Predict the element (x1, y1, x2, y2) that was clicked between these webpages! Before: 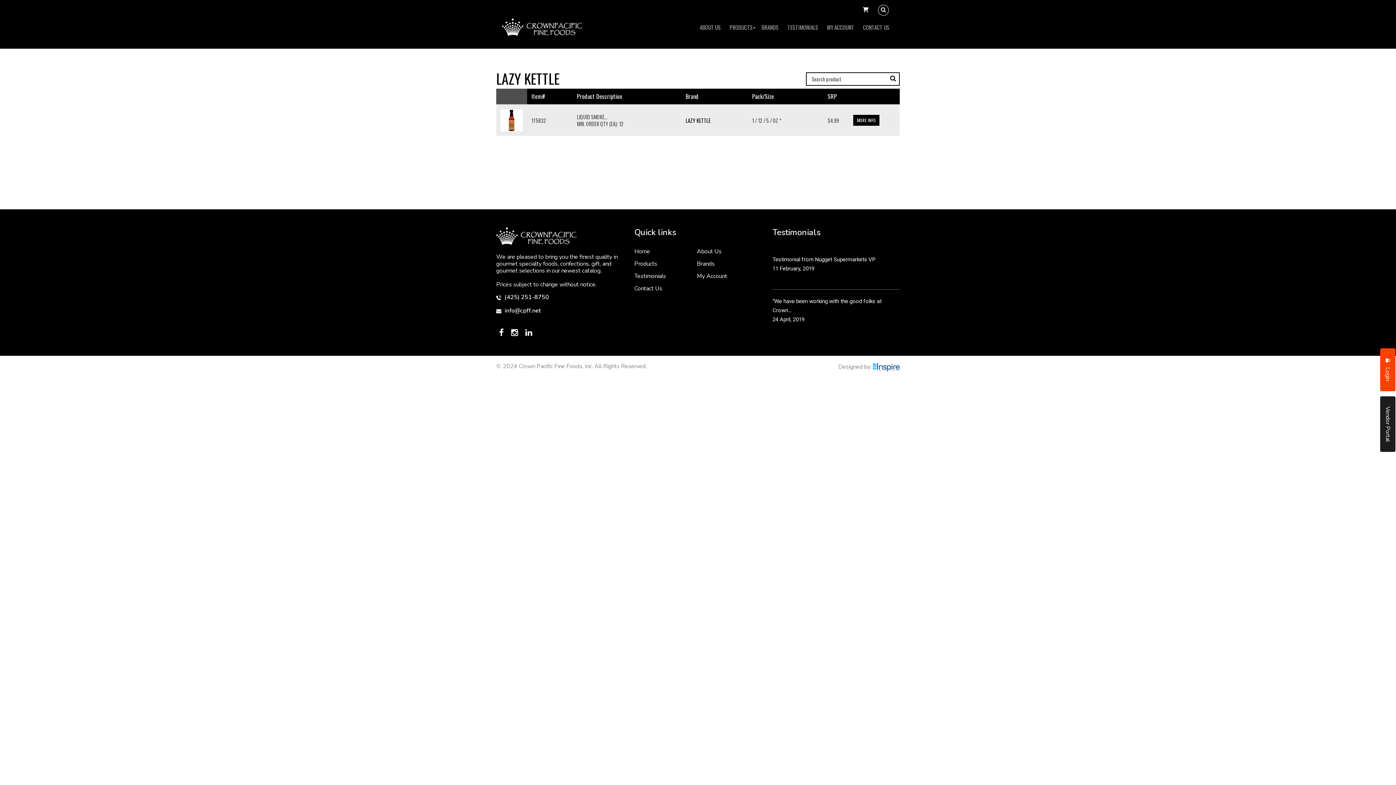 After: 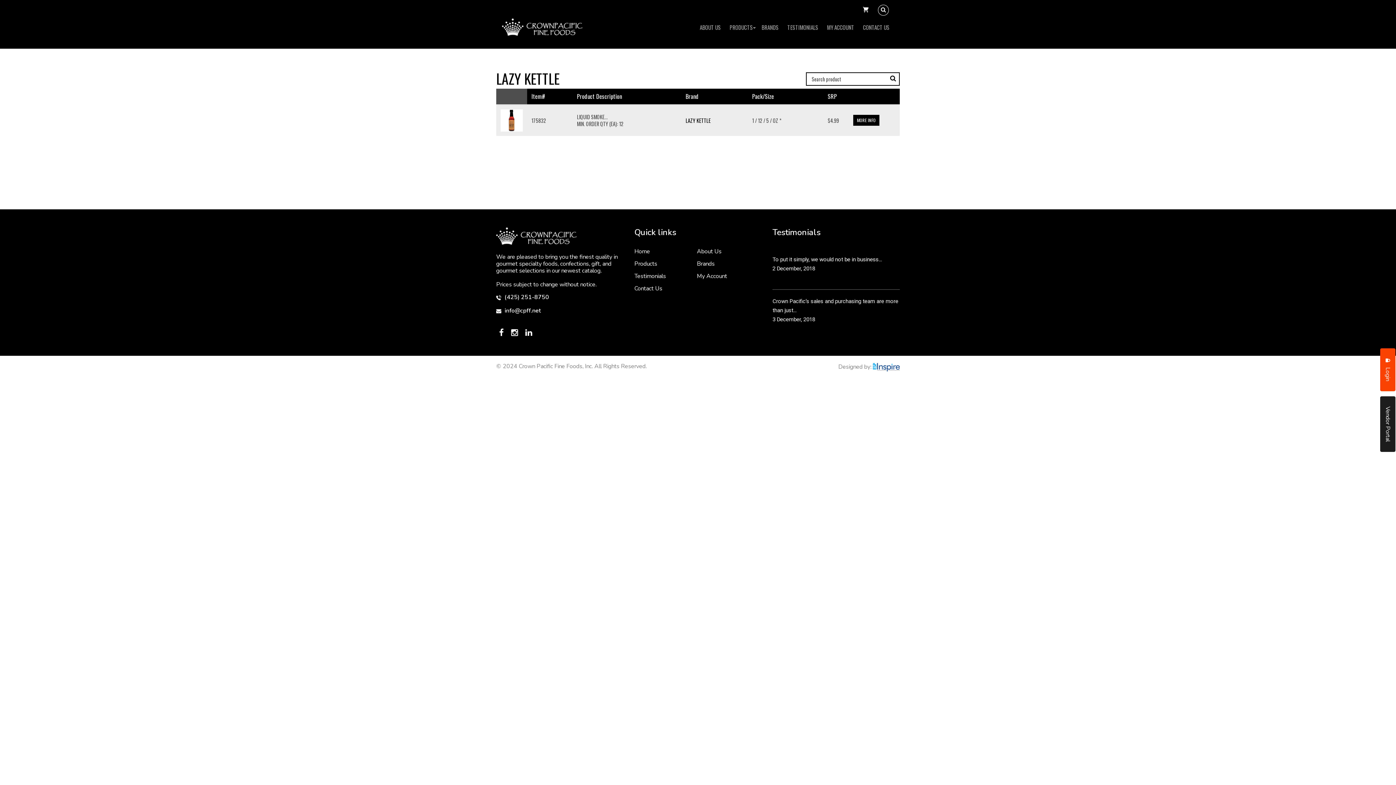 Action: bbox: (499, 327, 504, 338)